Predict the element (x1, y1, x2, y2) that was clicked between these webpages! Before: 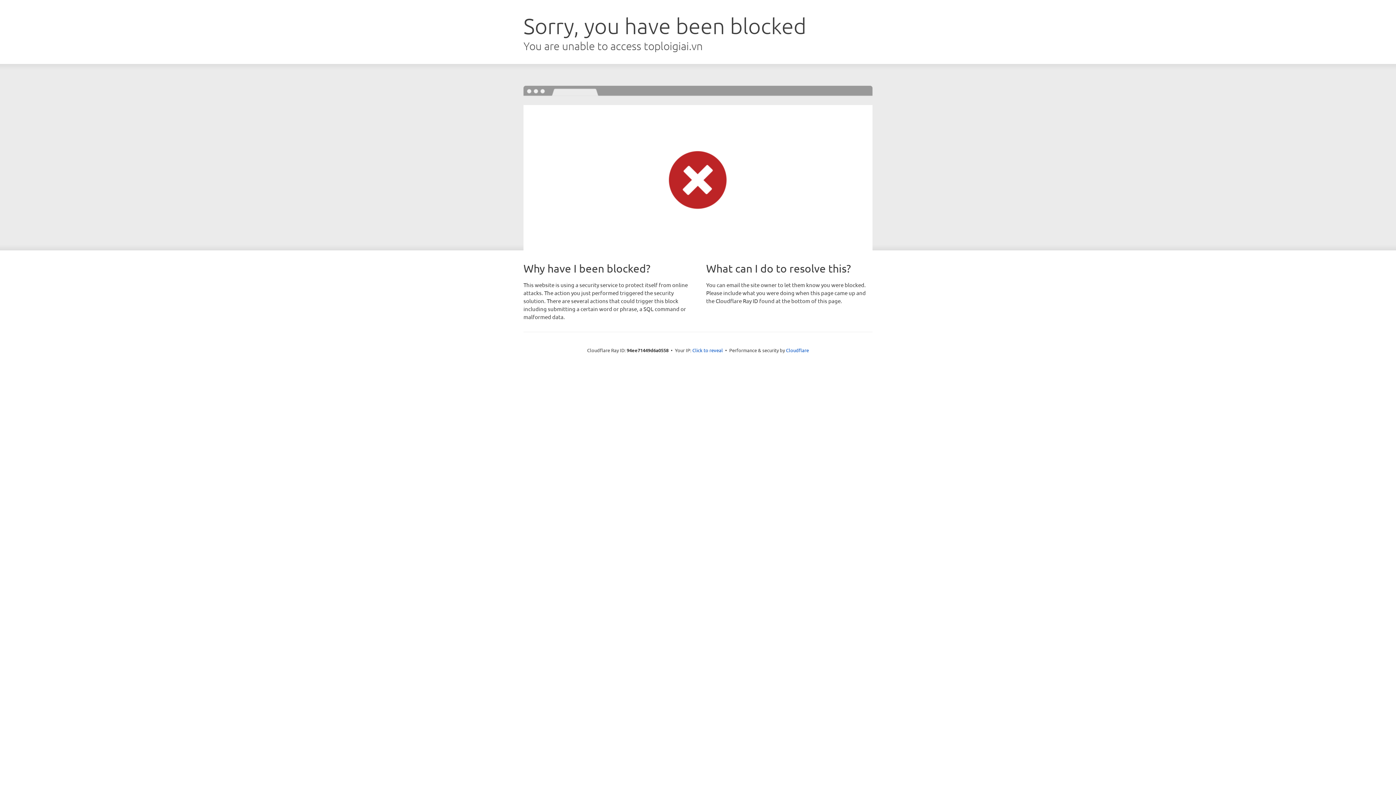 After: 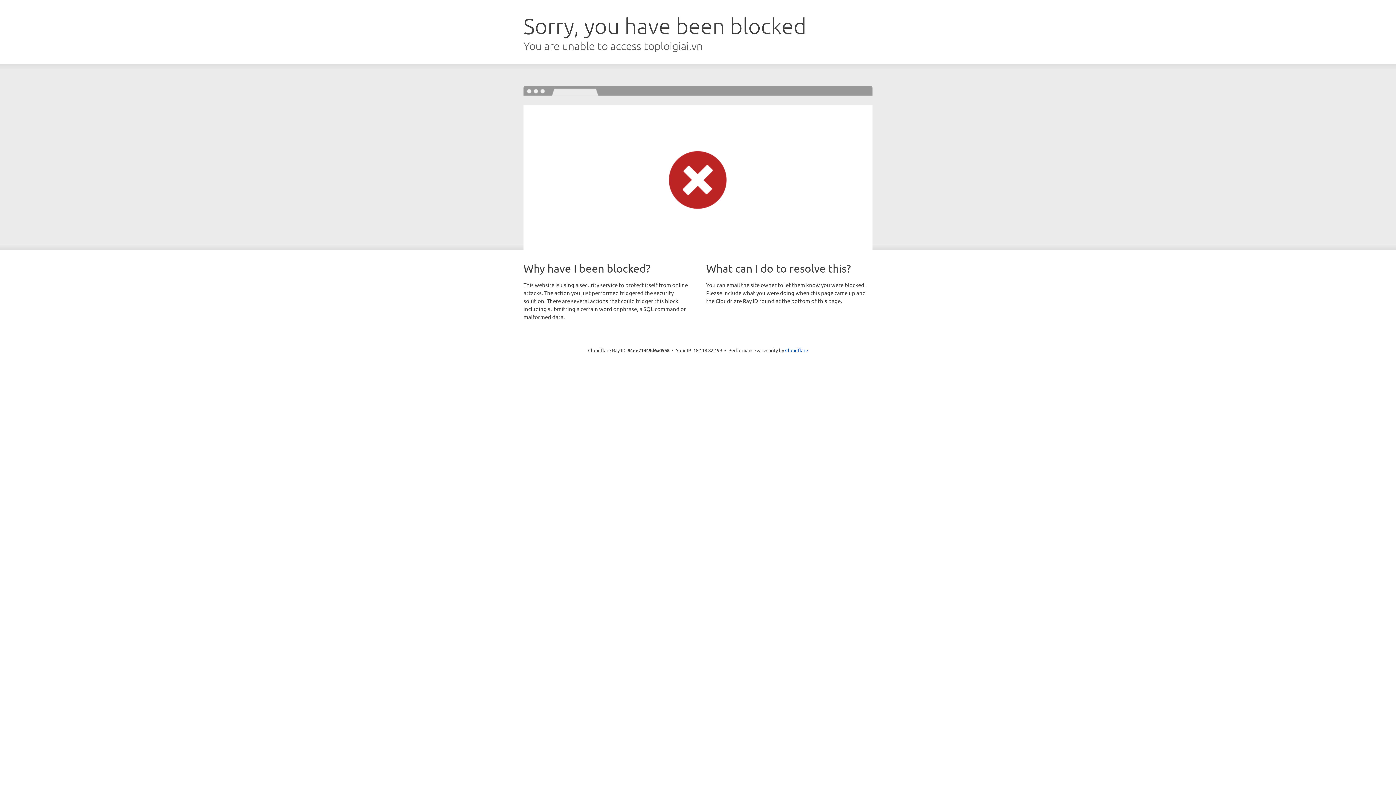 Action: label: Click to reveal bbox: (692, 346, 723, 353)